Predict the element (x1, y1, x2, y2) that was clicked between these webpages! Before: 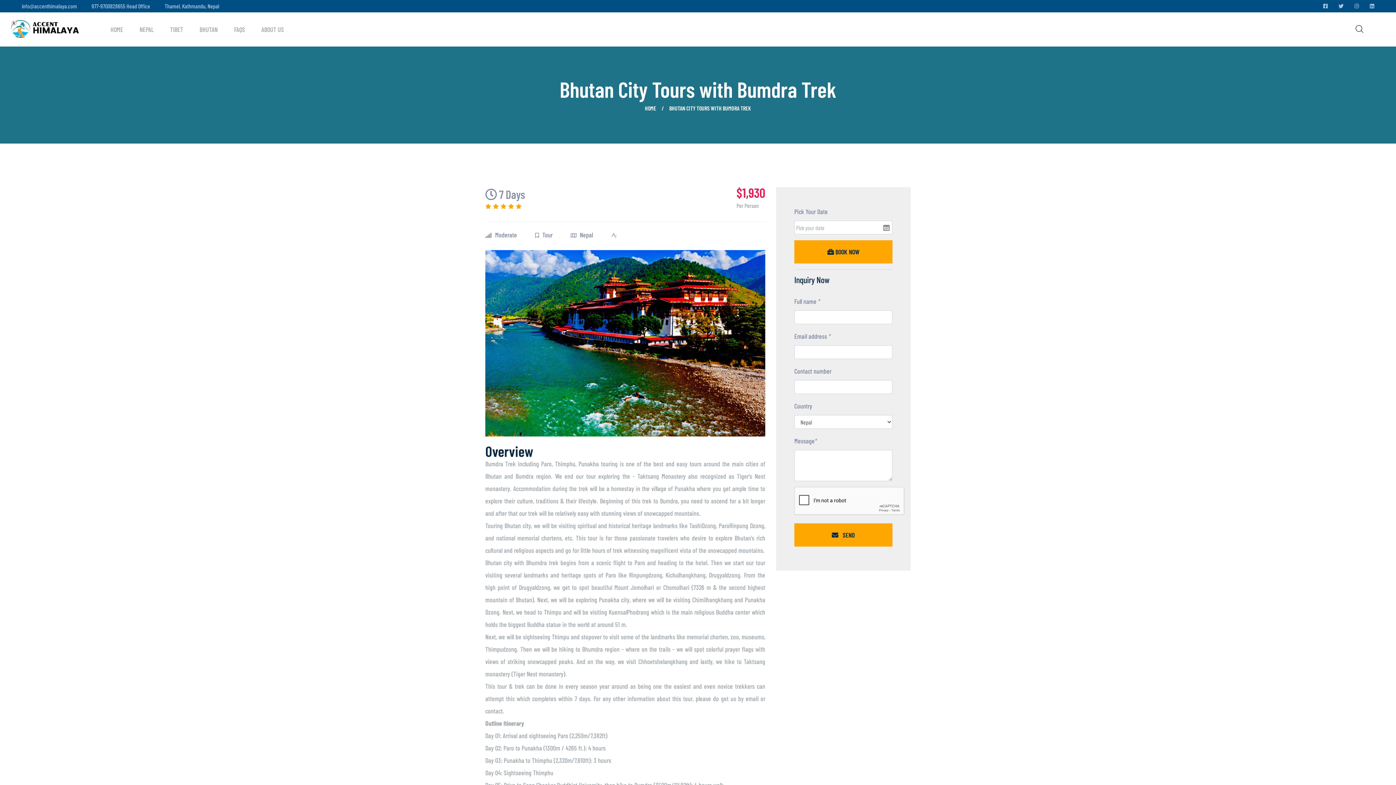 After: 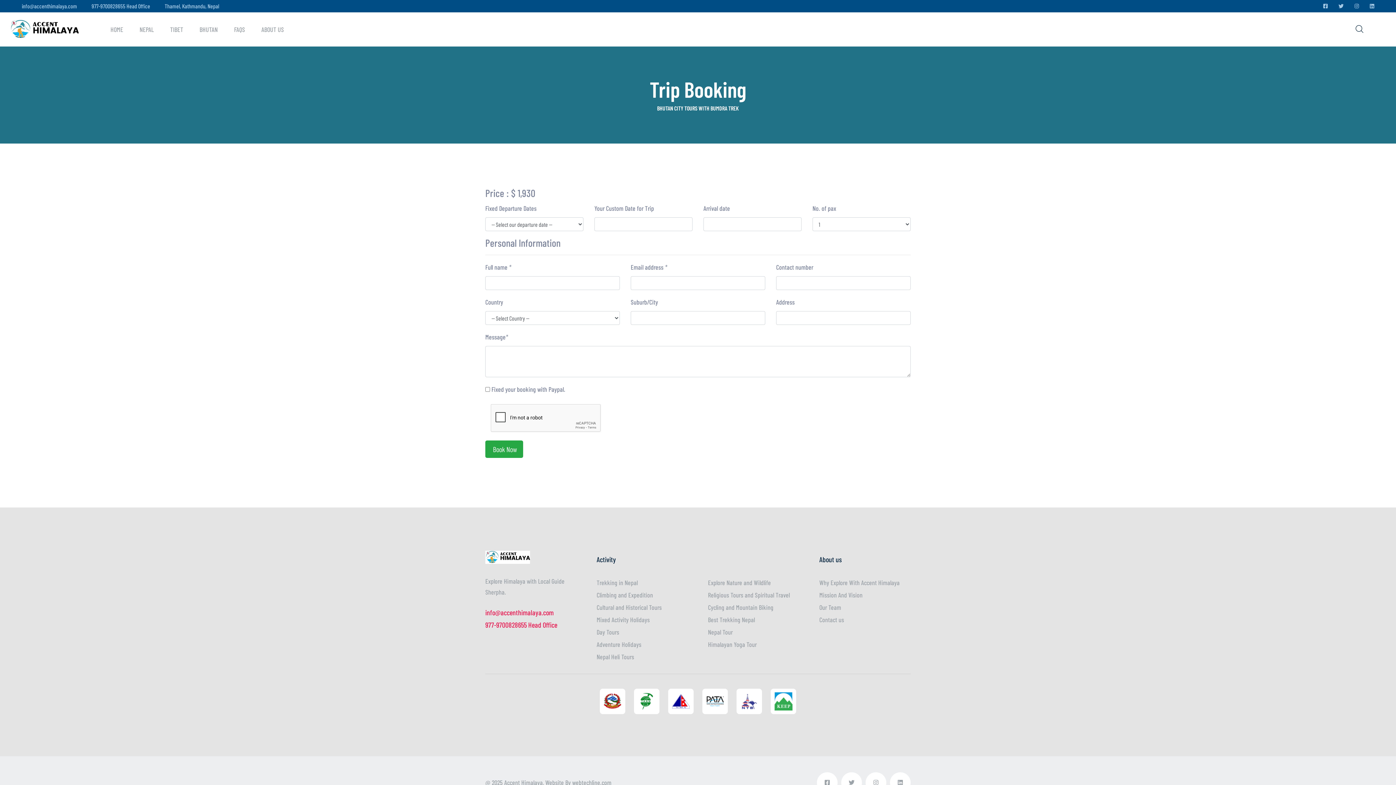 Action: bbox: (794, 240, 892, 263) label:  BOOK NOW